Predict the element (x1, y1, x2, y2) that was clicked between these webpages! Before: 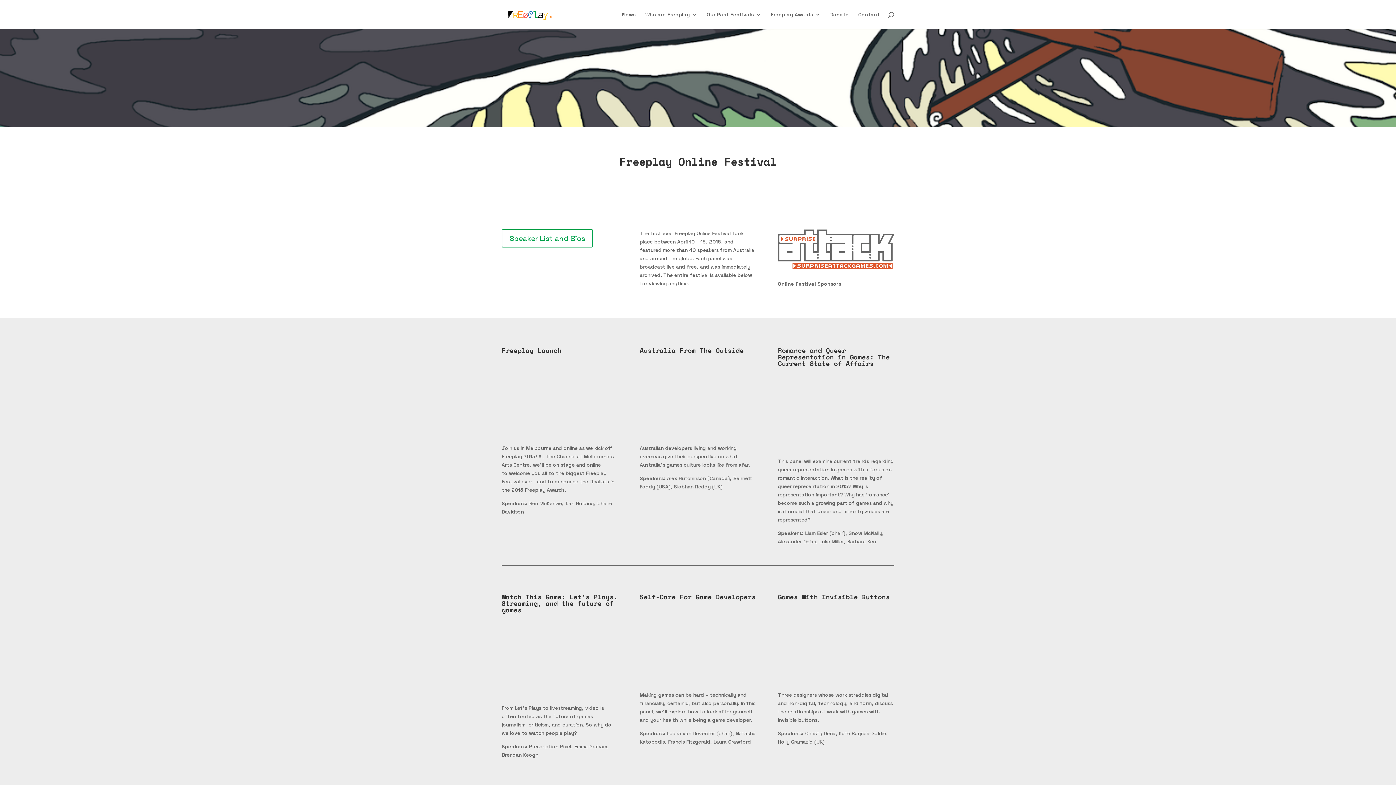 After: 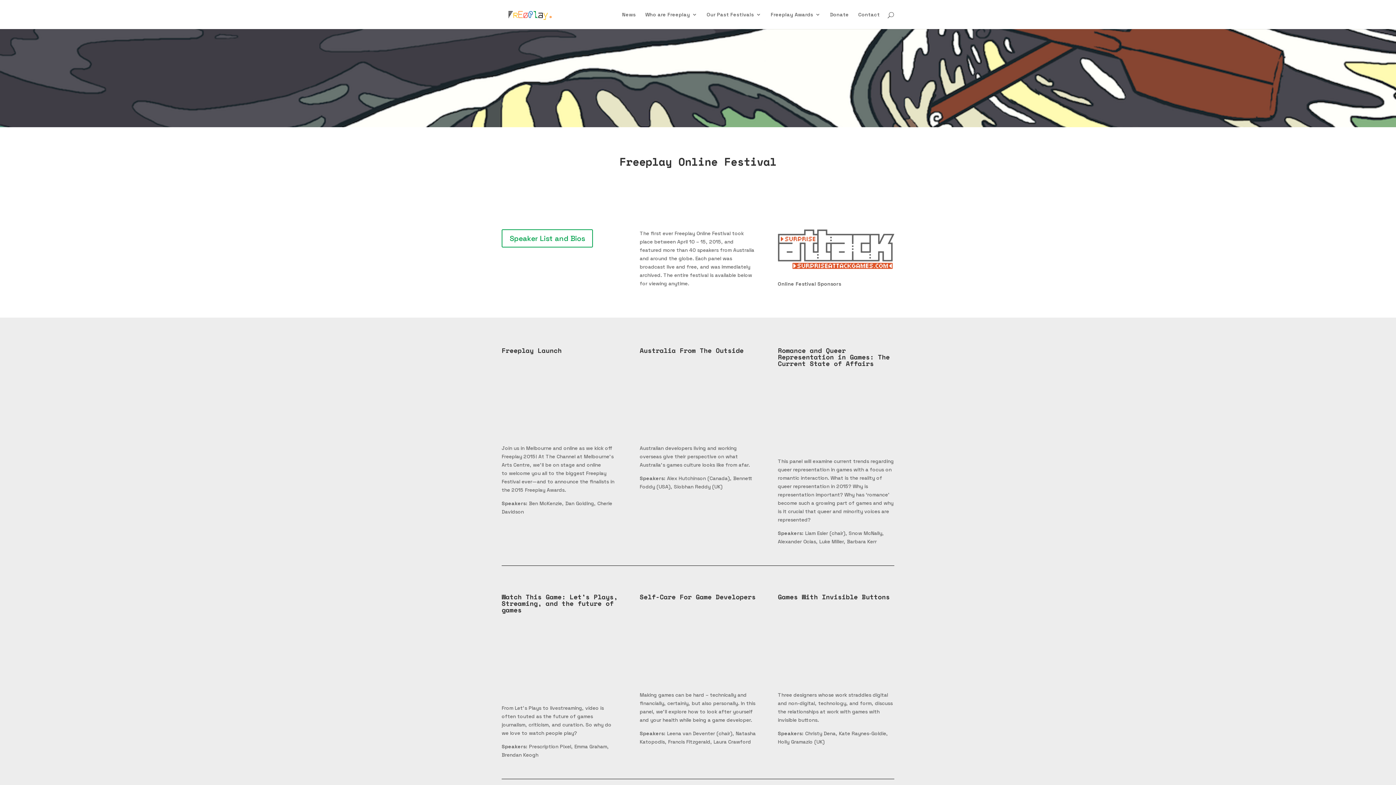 Action: bbox: (778, 264, 894, 270)